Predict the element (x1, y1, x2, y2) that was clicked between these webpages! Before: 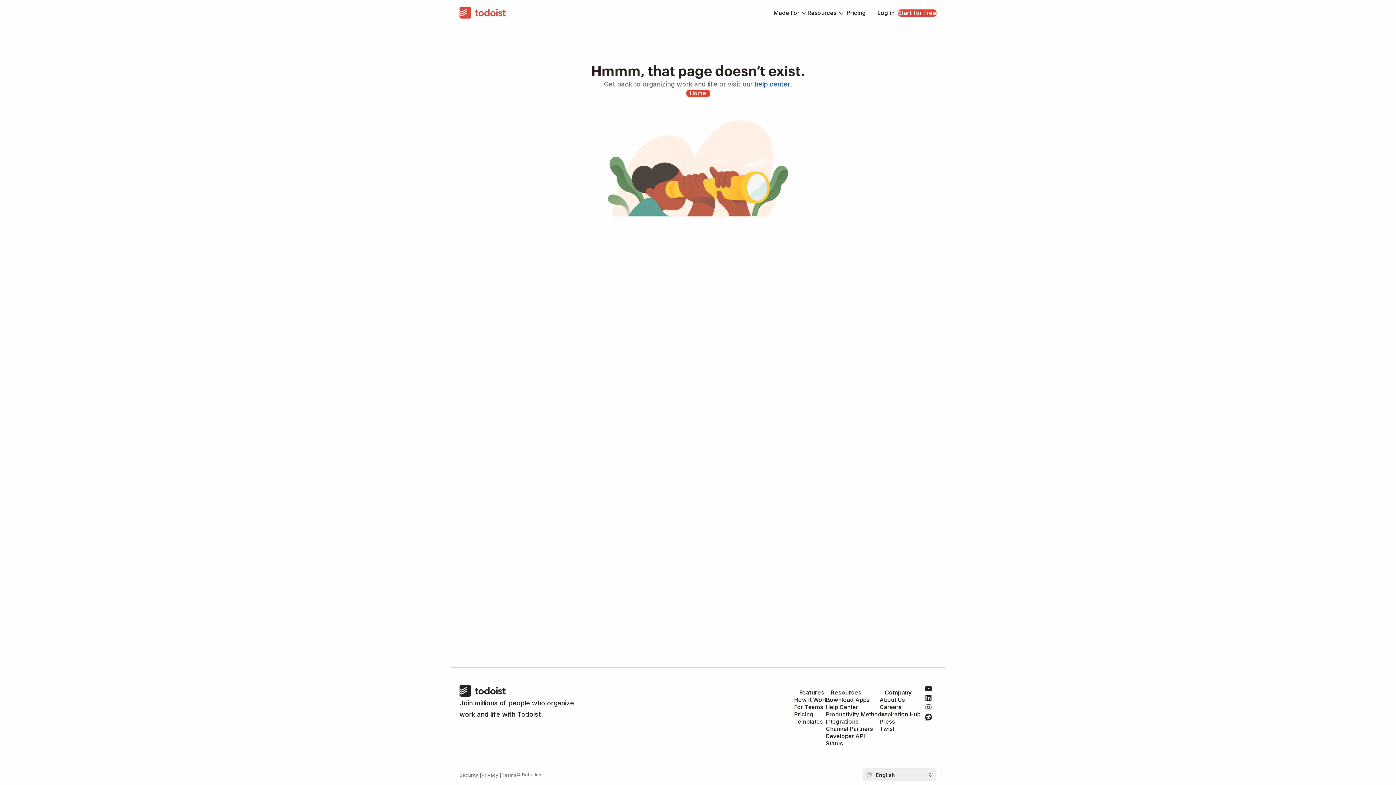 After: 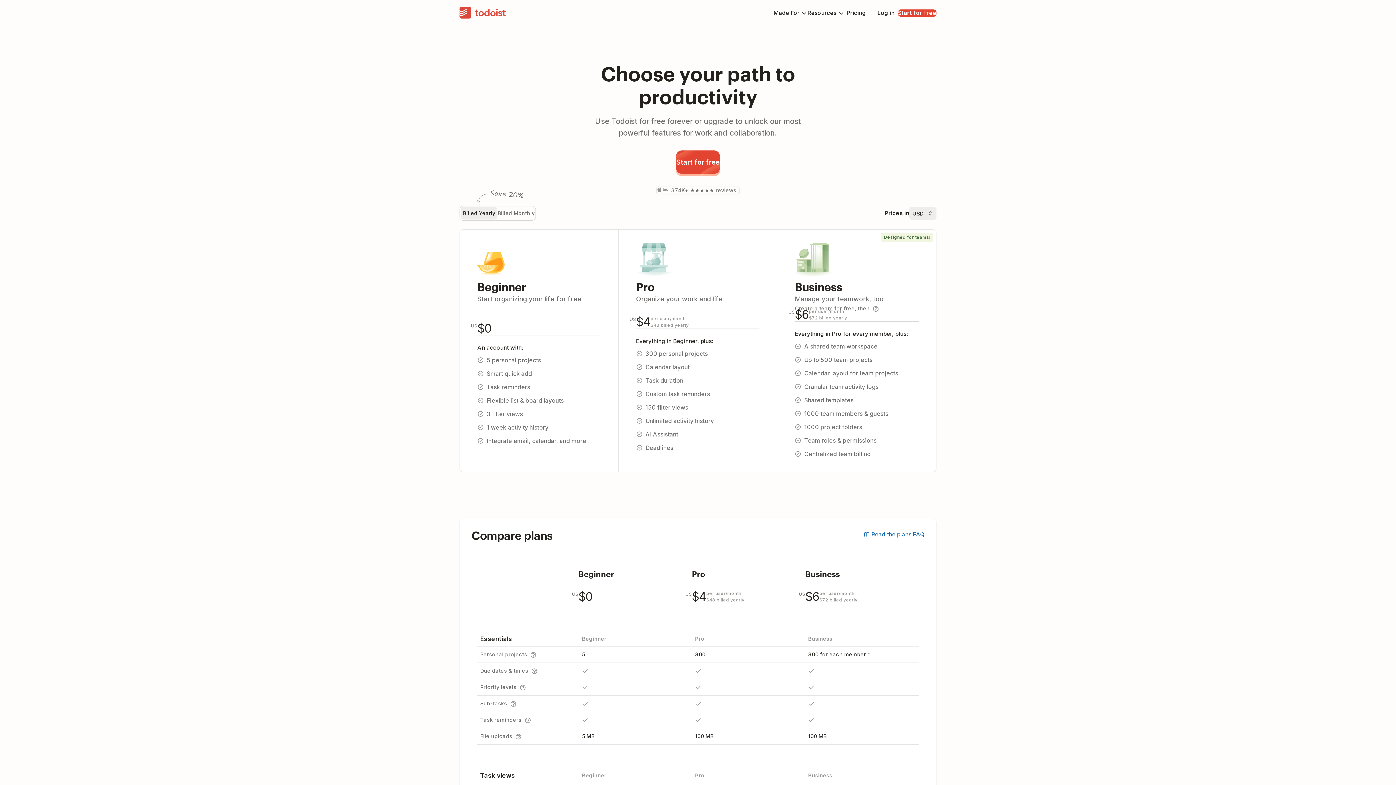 Action: bbox: (794, 711, 818, 718) label: Pricing